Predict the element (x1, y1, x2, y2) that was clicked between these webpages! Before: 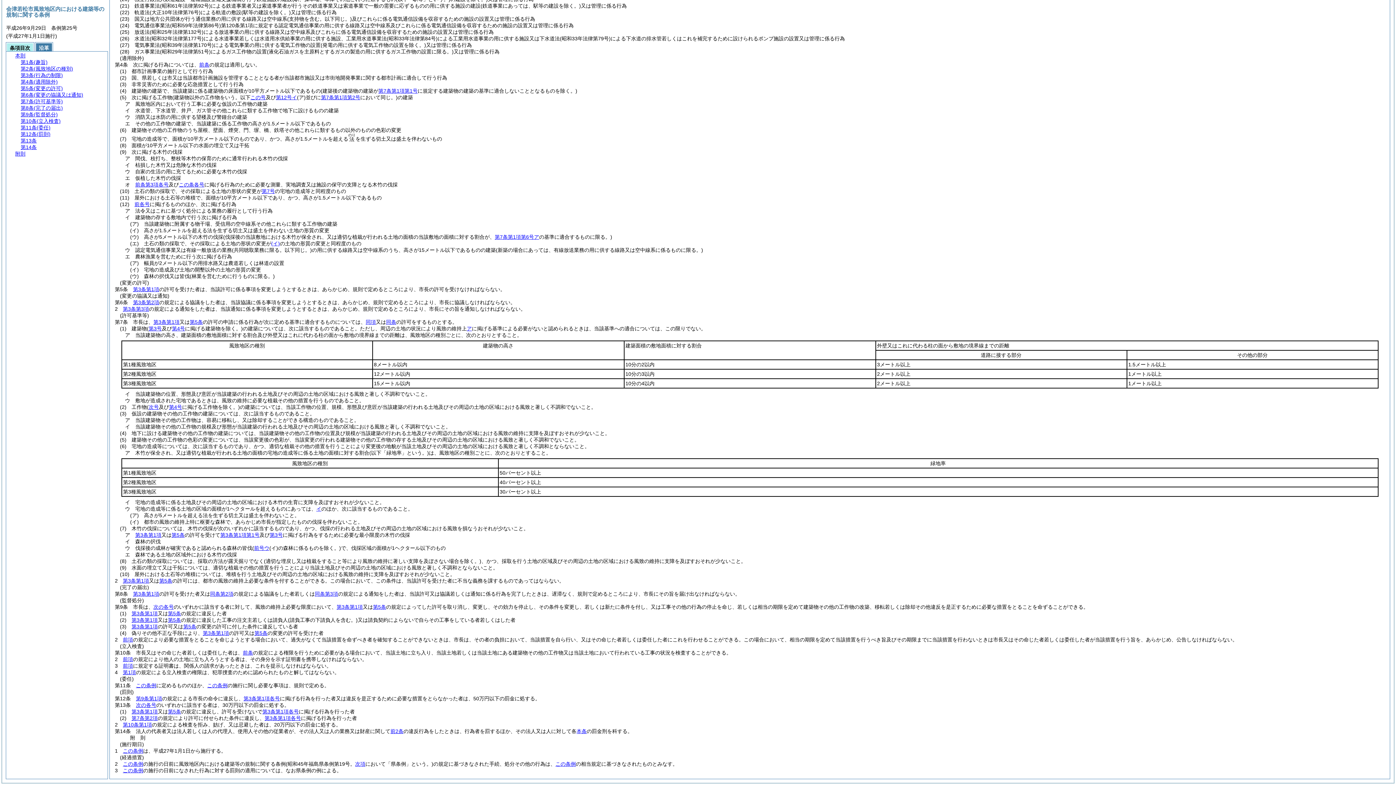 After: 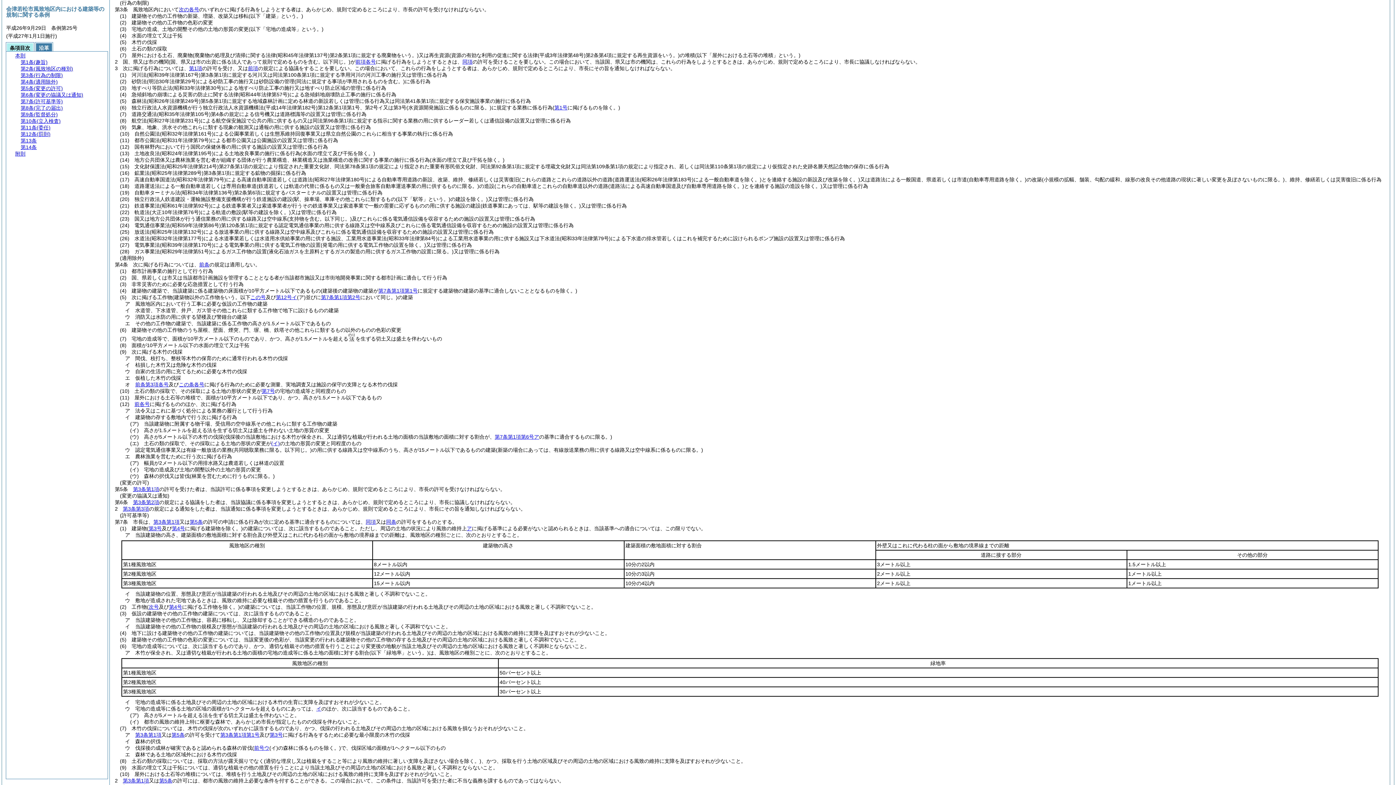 Action: label: 前条 bbox: (199, 61, 209, 67)